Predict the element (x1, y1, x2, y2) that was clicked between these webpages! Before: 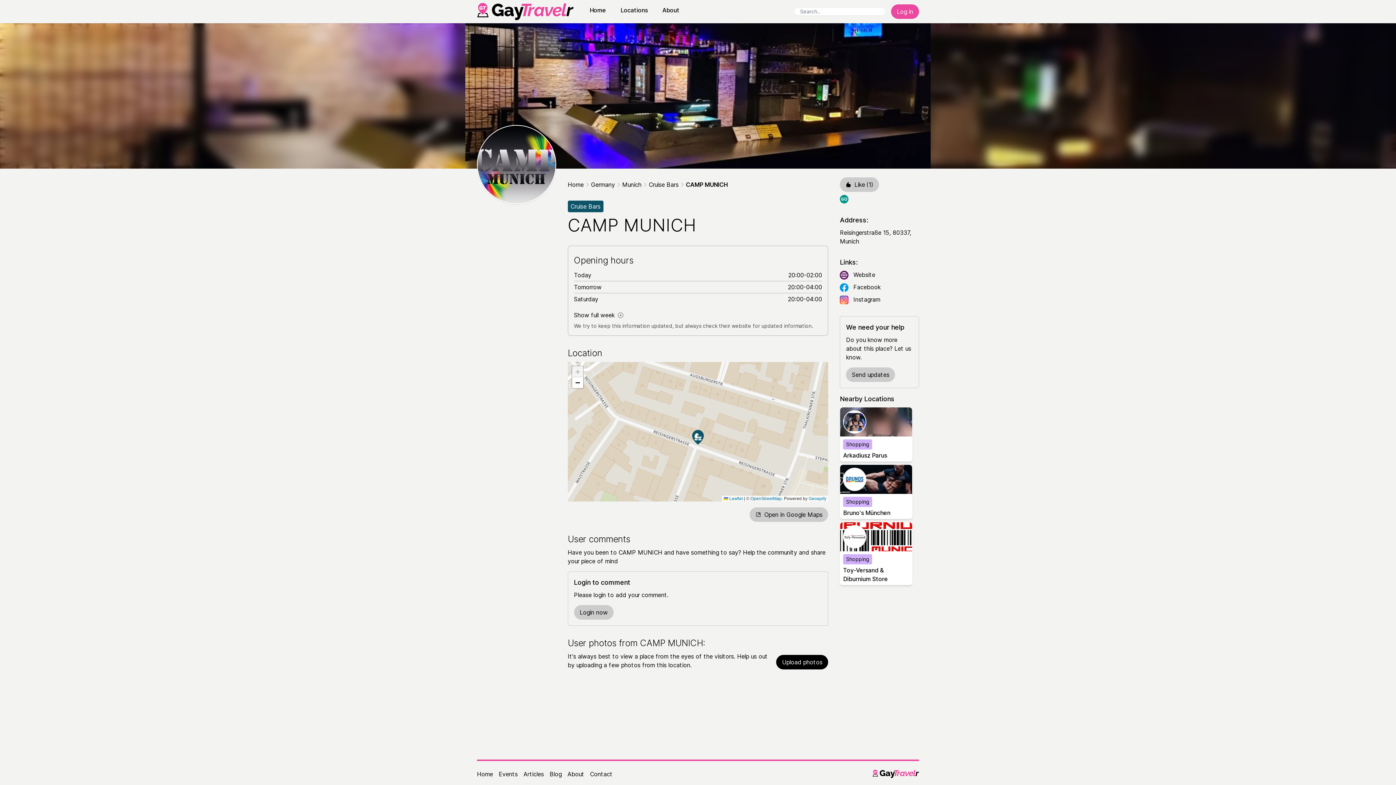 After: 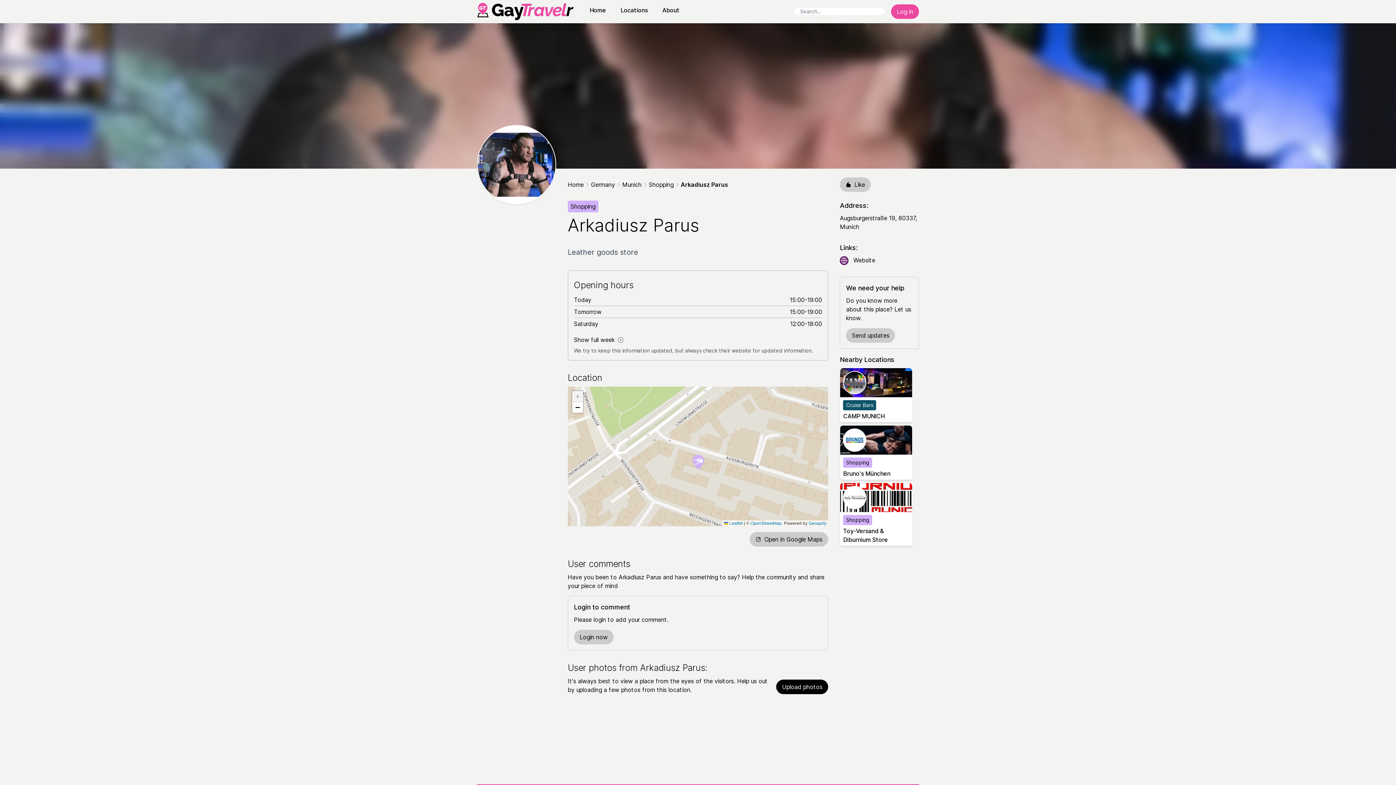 Action: bbox: (840, 407, 912, 461) label: Shopping
Arkadiusz Parus